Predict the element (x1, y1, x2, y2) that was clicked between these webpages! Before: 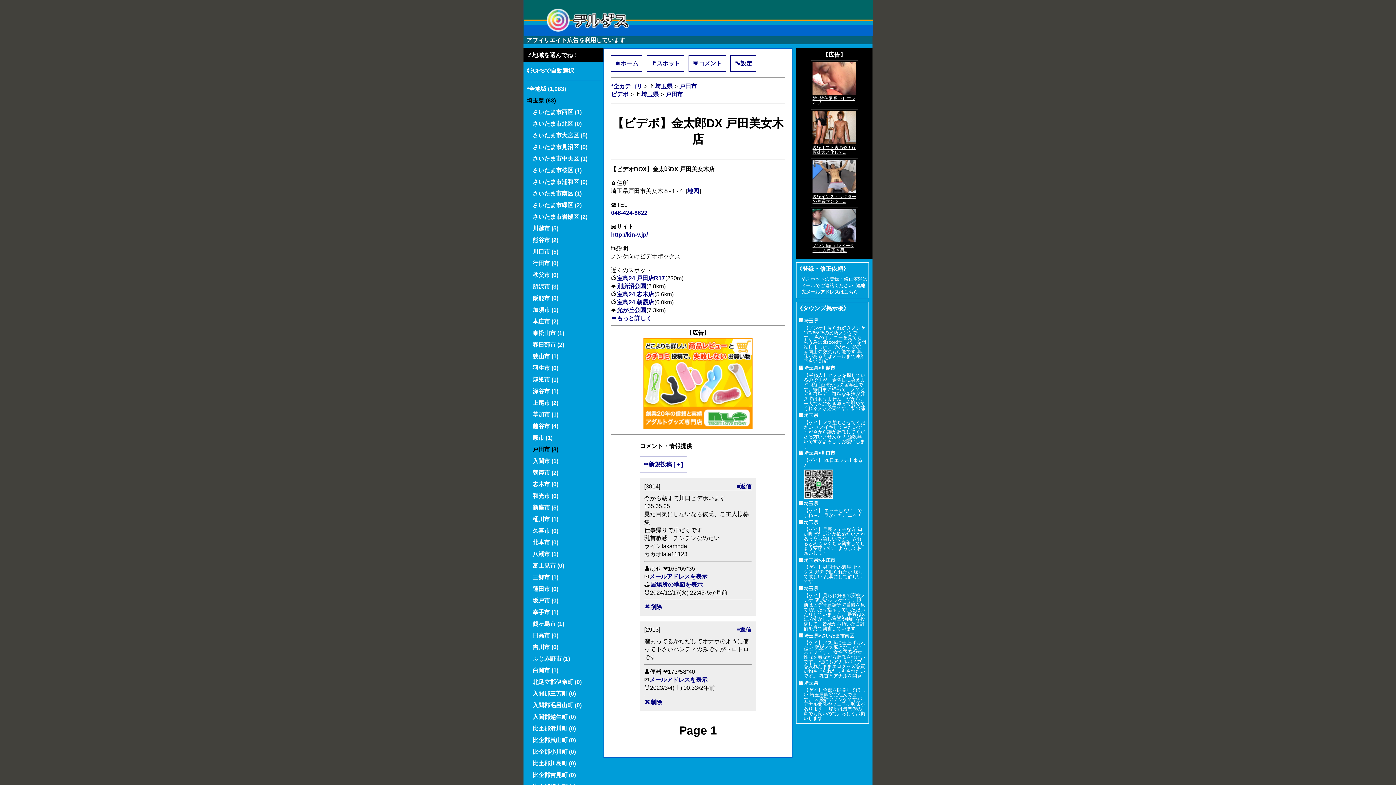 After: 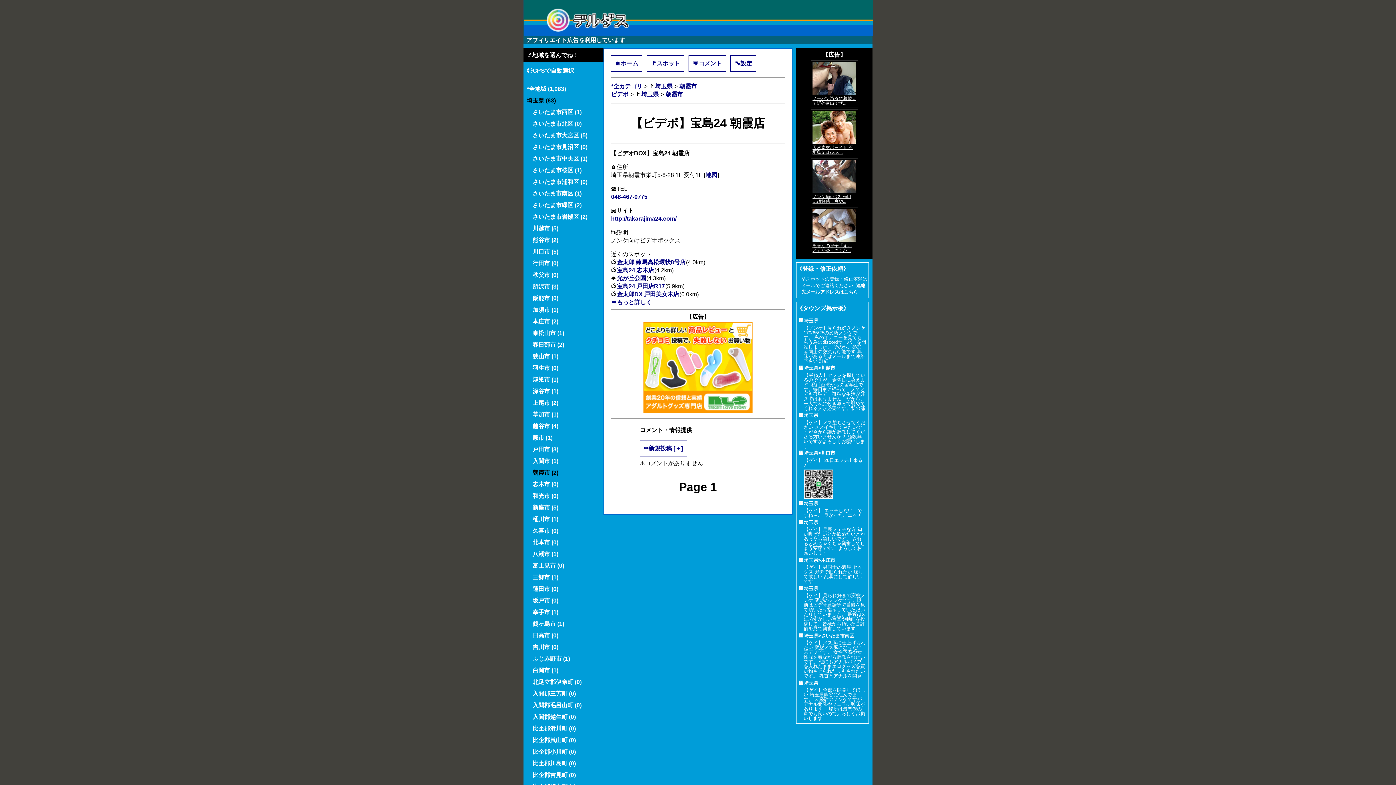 Action: label: 宝島24 朝霞店 bbox: (616, 298, 654, 305)